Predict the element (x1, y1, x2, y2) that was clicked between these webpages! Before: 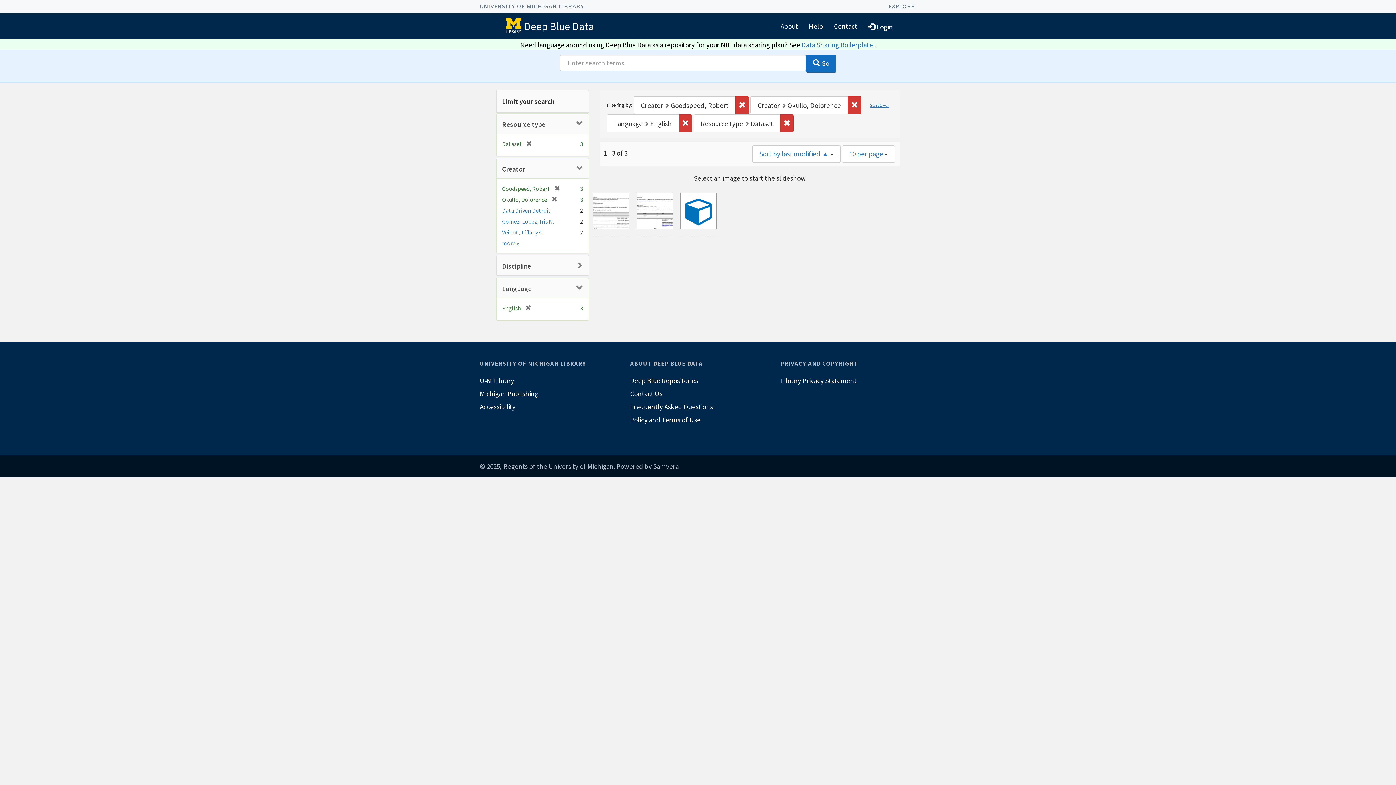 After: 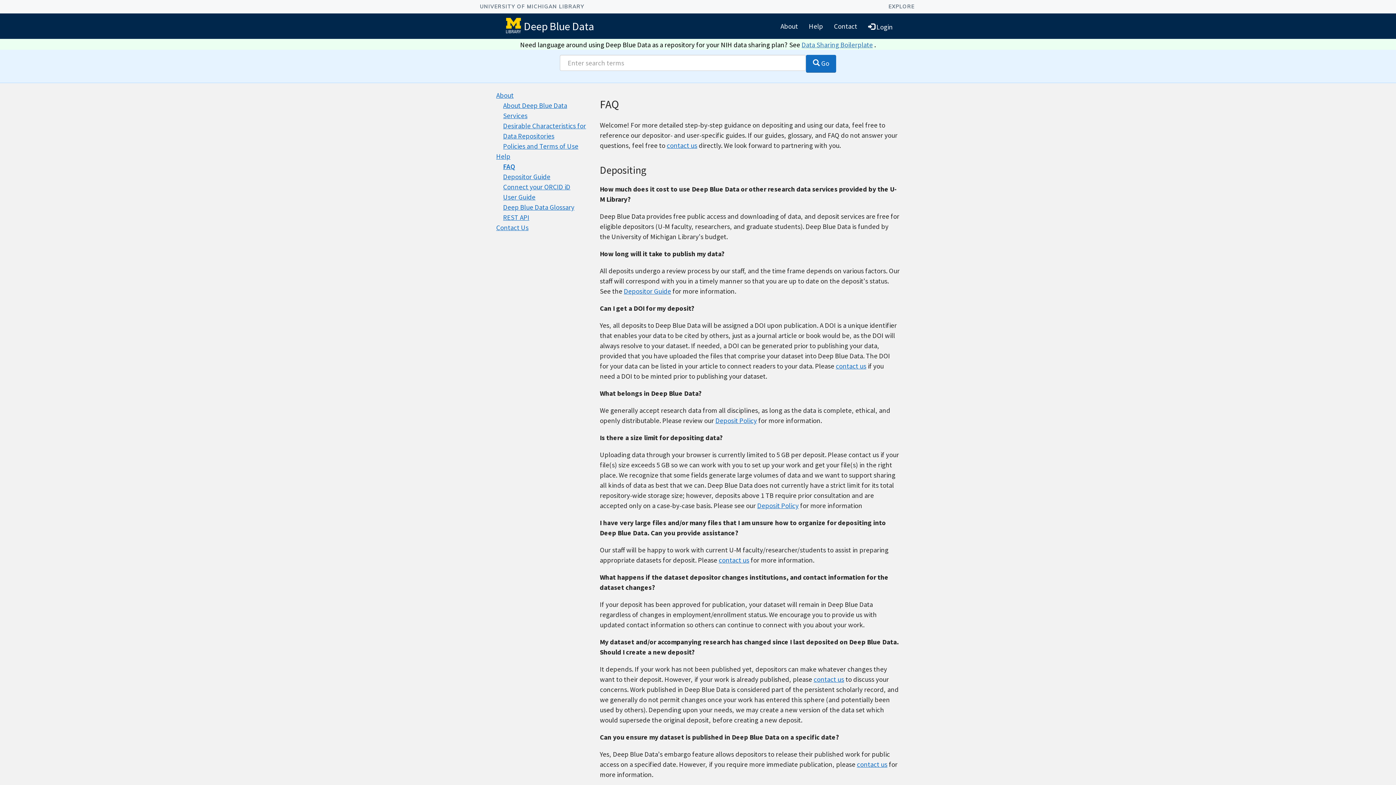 Action: bbox: (630, 400, 766, 413) label: Frequently Asked Questions